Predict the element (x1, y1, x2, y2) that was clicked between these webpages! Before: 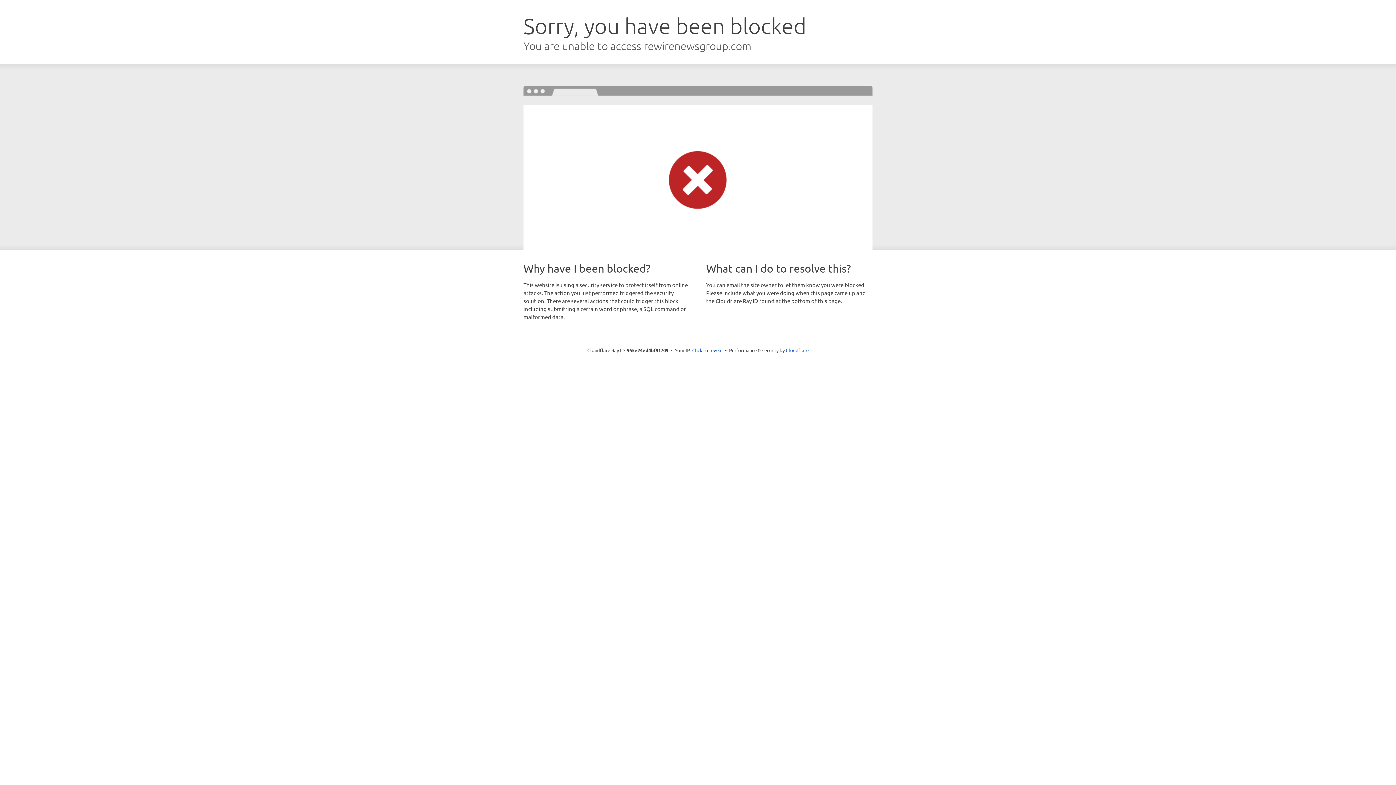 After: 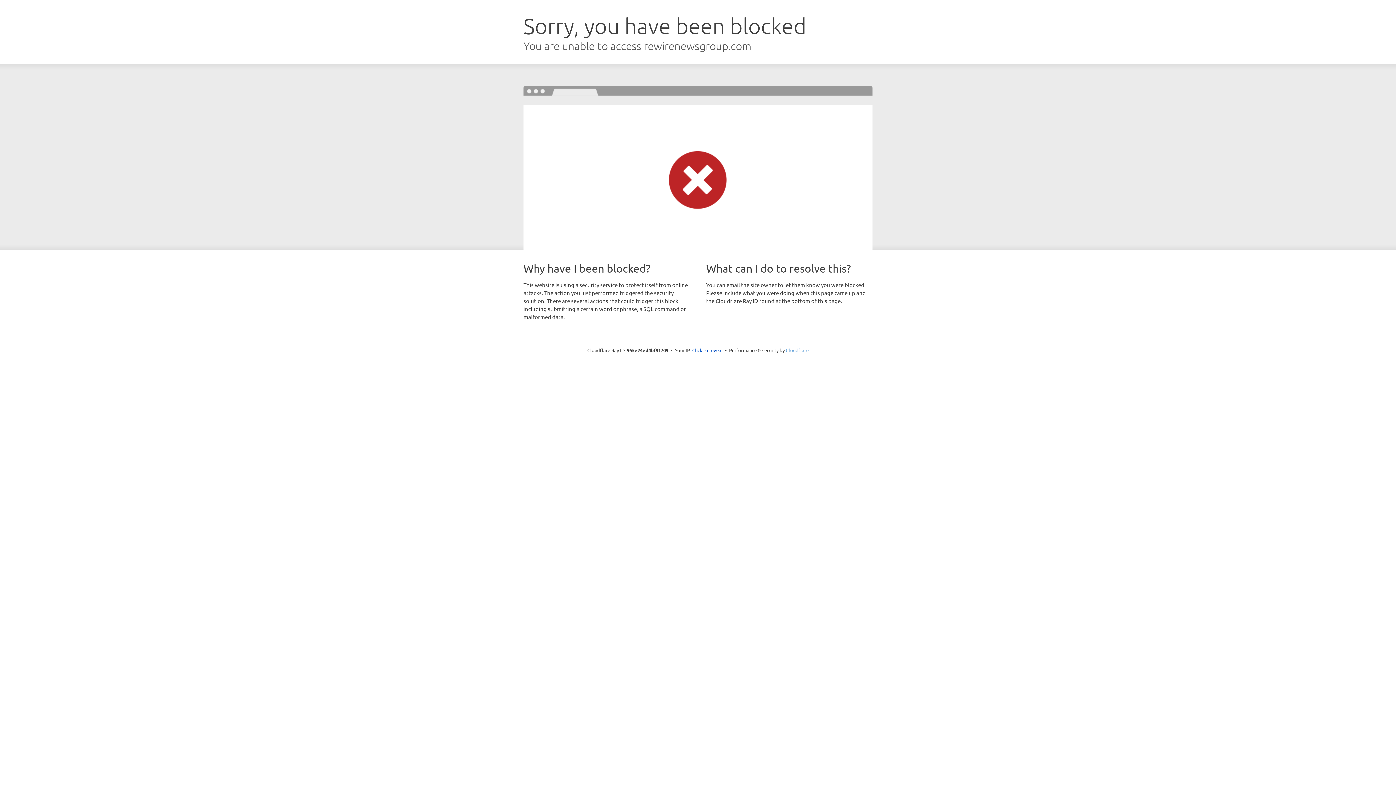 Action: bbox: (786, 347, 808, 353) label: Cloudflare